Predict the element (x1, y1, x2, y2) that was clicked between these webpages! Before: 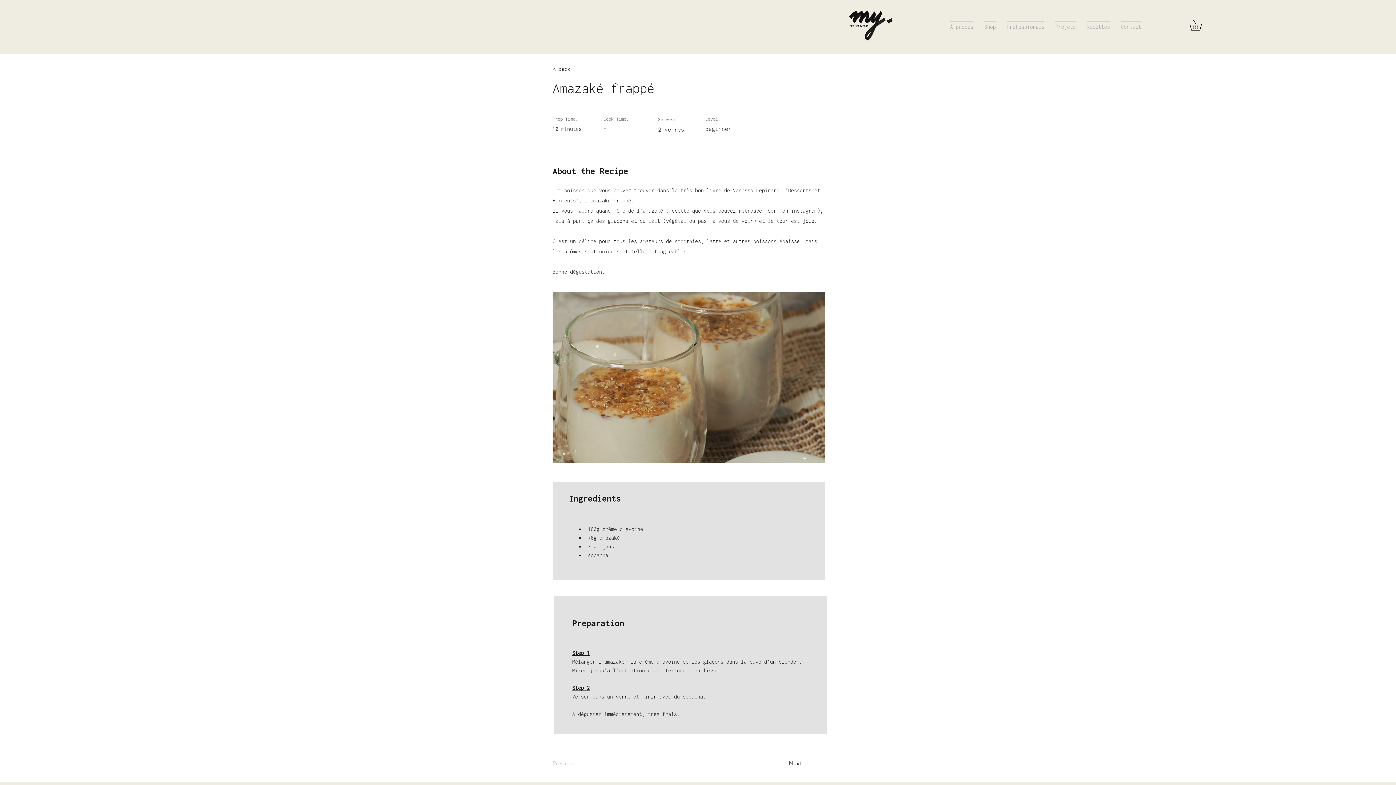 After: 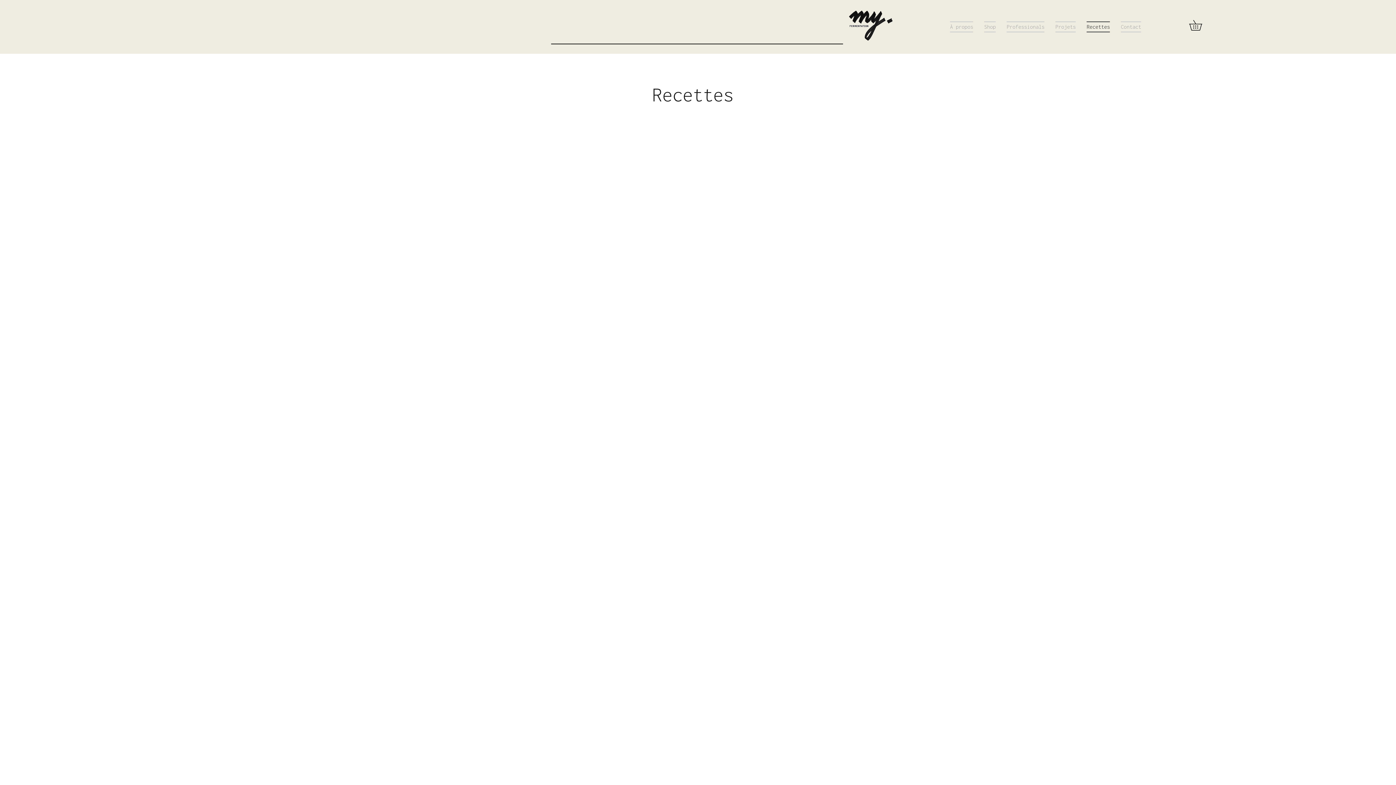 Action: label: < Back bbox: (552, 61, 600, 76)